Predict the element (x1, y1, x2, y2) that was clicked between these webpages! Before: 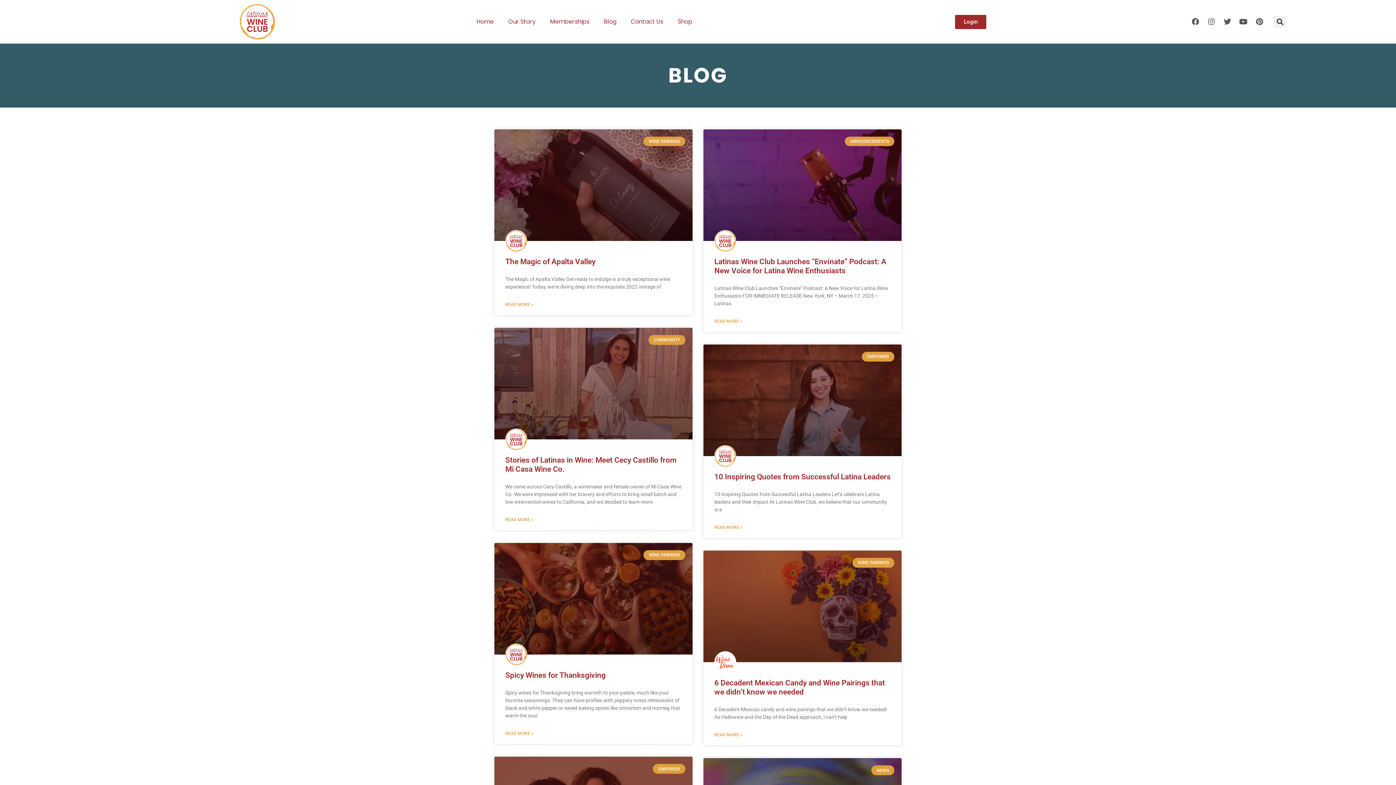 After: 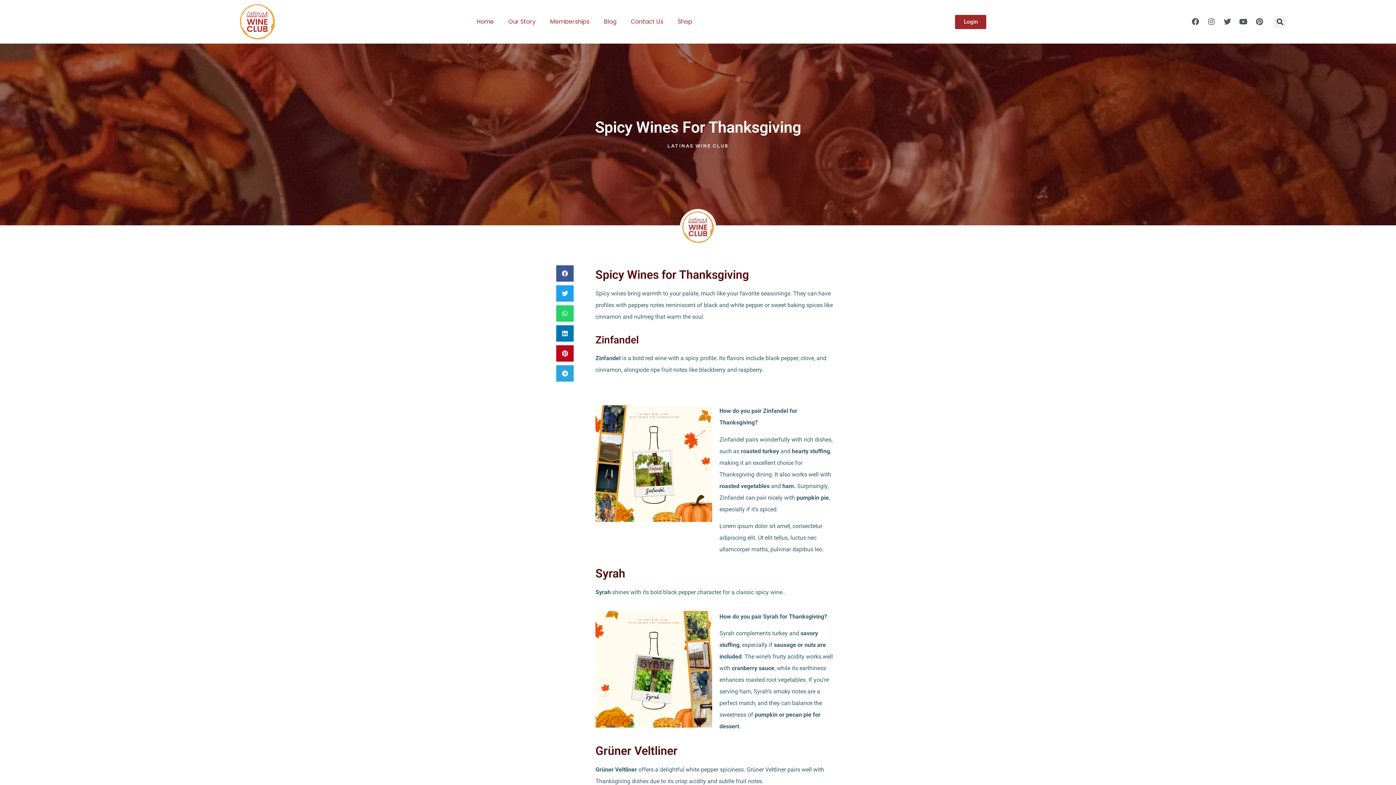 Action: bbox: (505, 671, 605, 680) label: Spicy Wines for Thanksgiving